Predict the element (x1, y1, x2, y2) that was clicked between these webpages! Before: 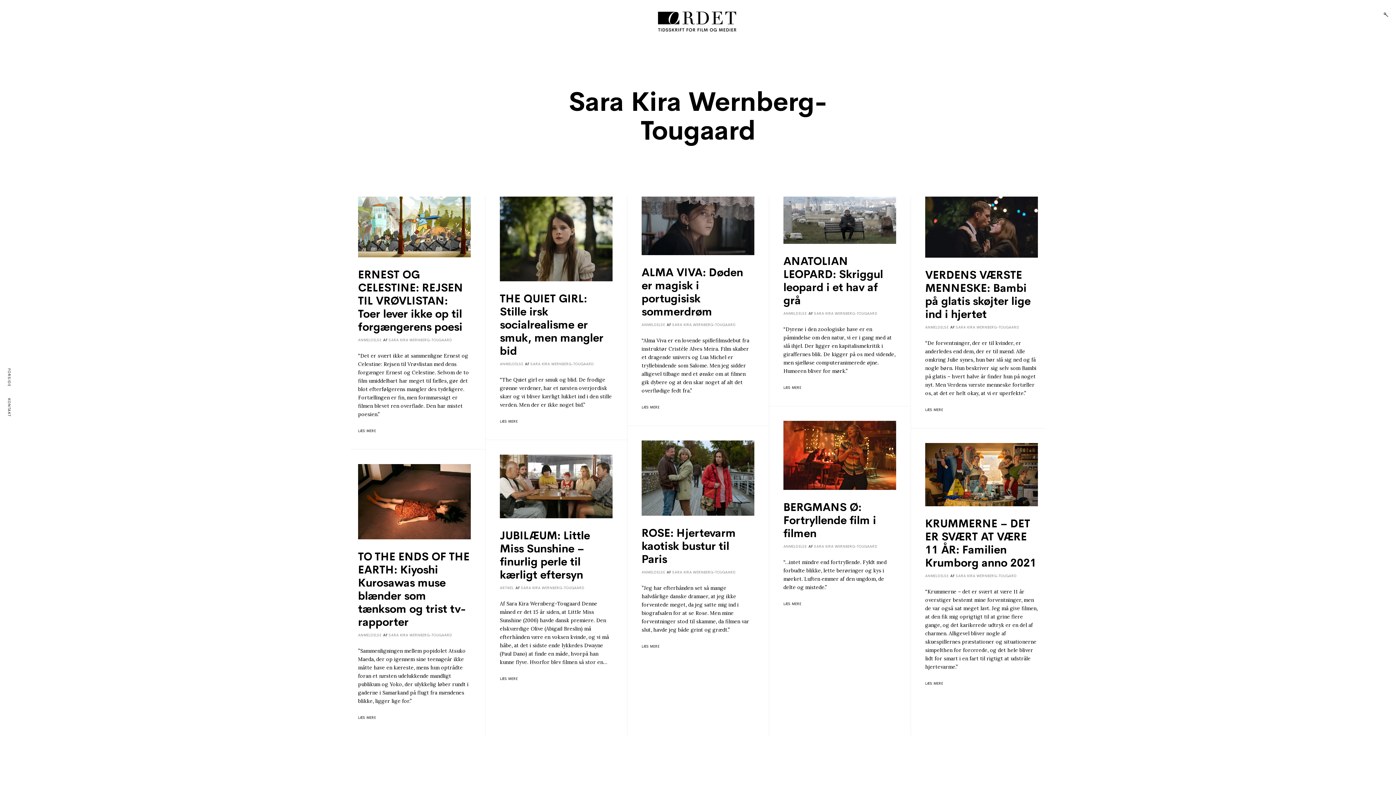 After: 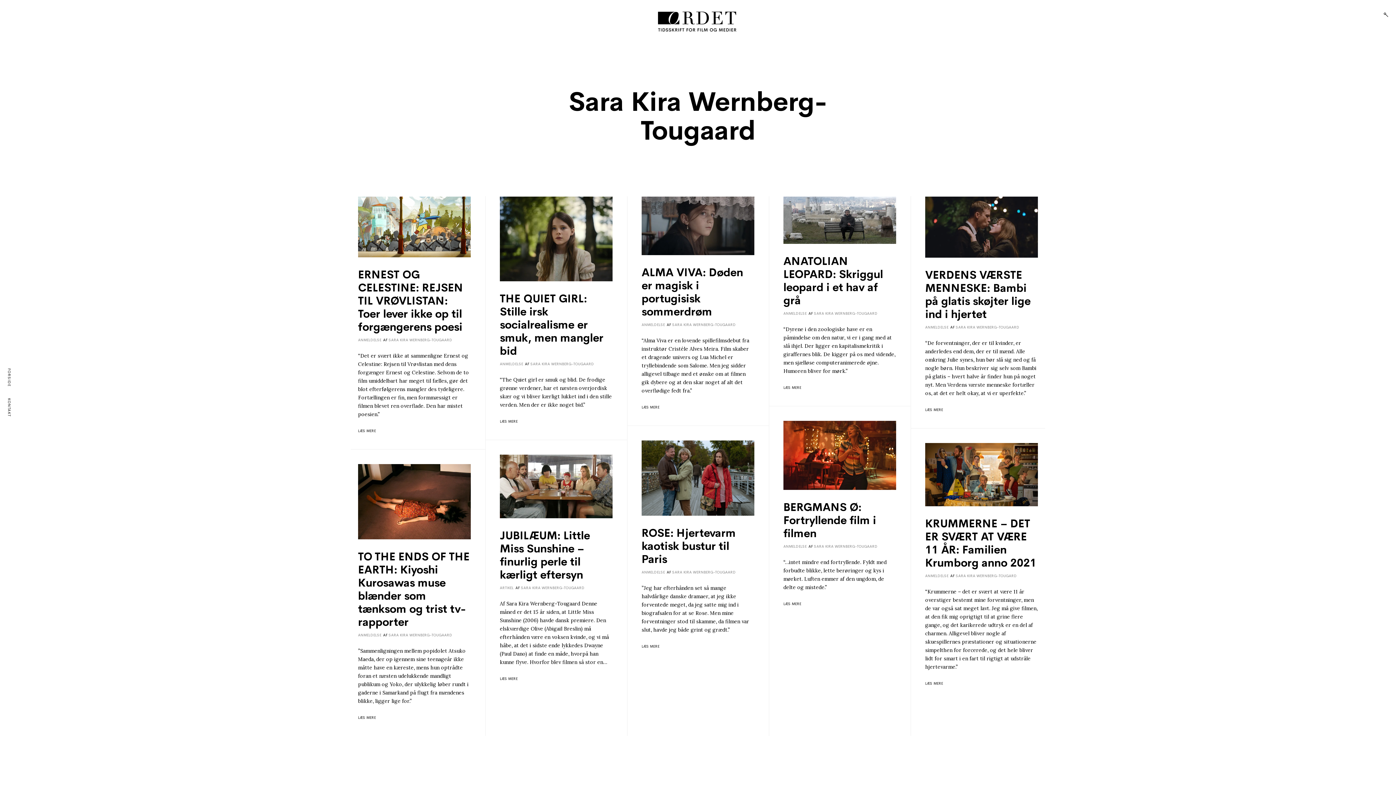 Action: bbox: (956, 573, 1017, 578) label: SARA KIRA WERNBERG-TOUGARD